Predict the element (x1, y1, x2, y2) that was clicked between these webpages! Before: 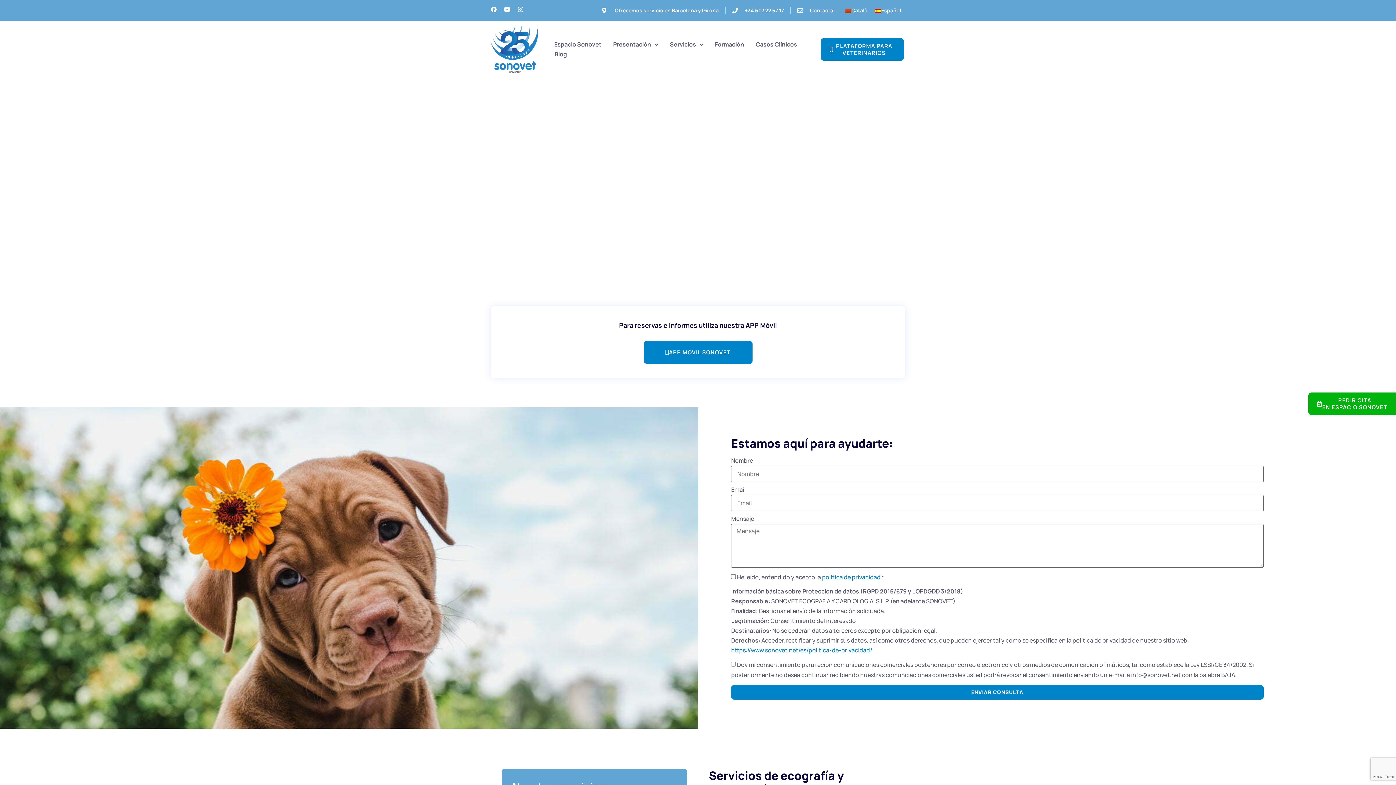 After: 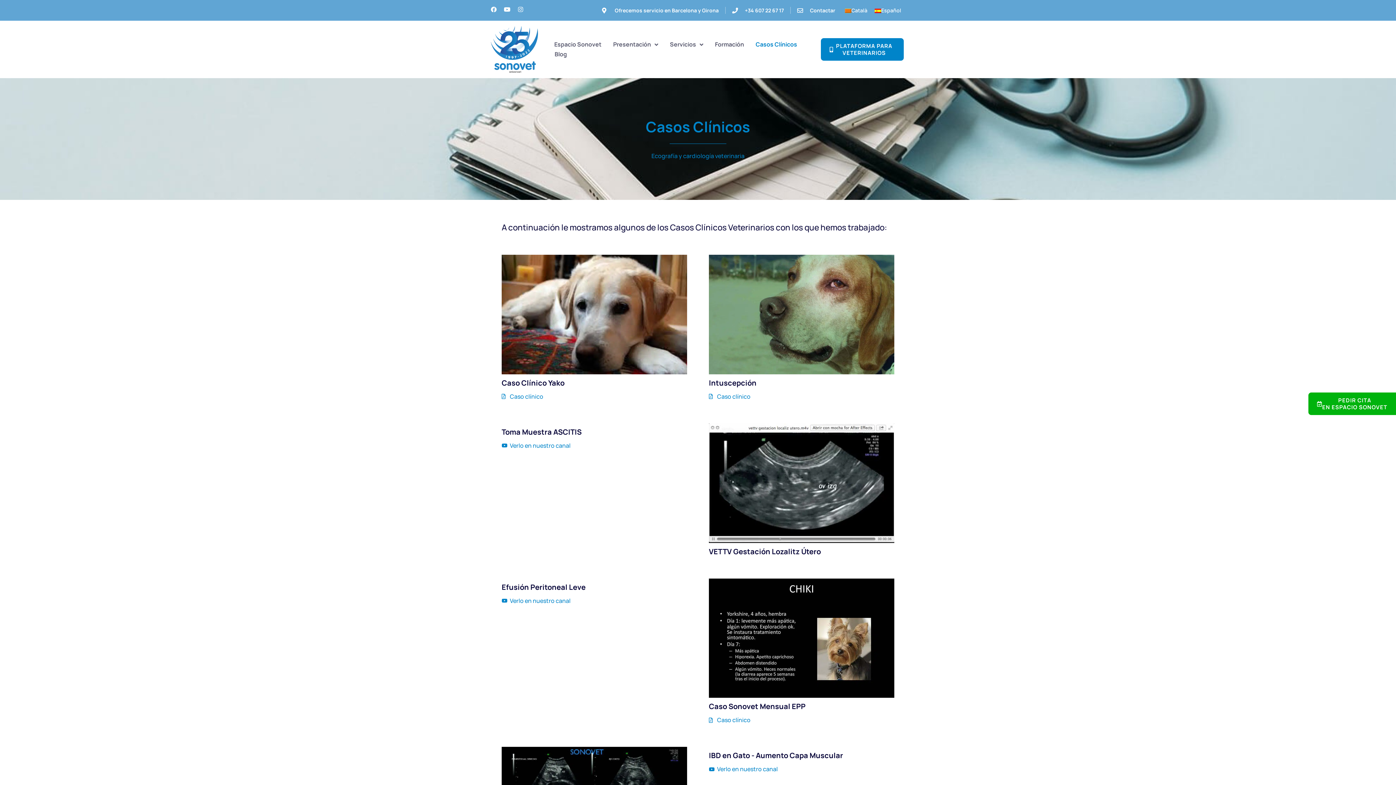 Action: bbox: (750, 39, 802, 49) label: Casos Clínicos